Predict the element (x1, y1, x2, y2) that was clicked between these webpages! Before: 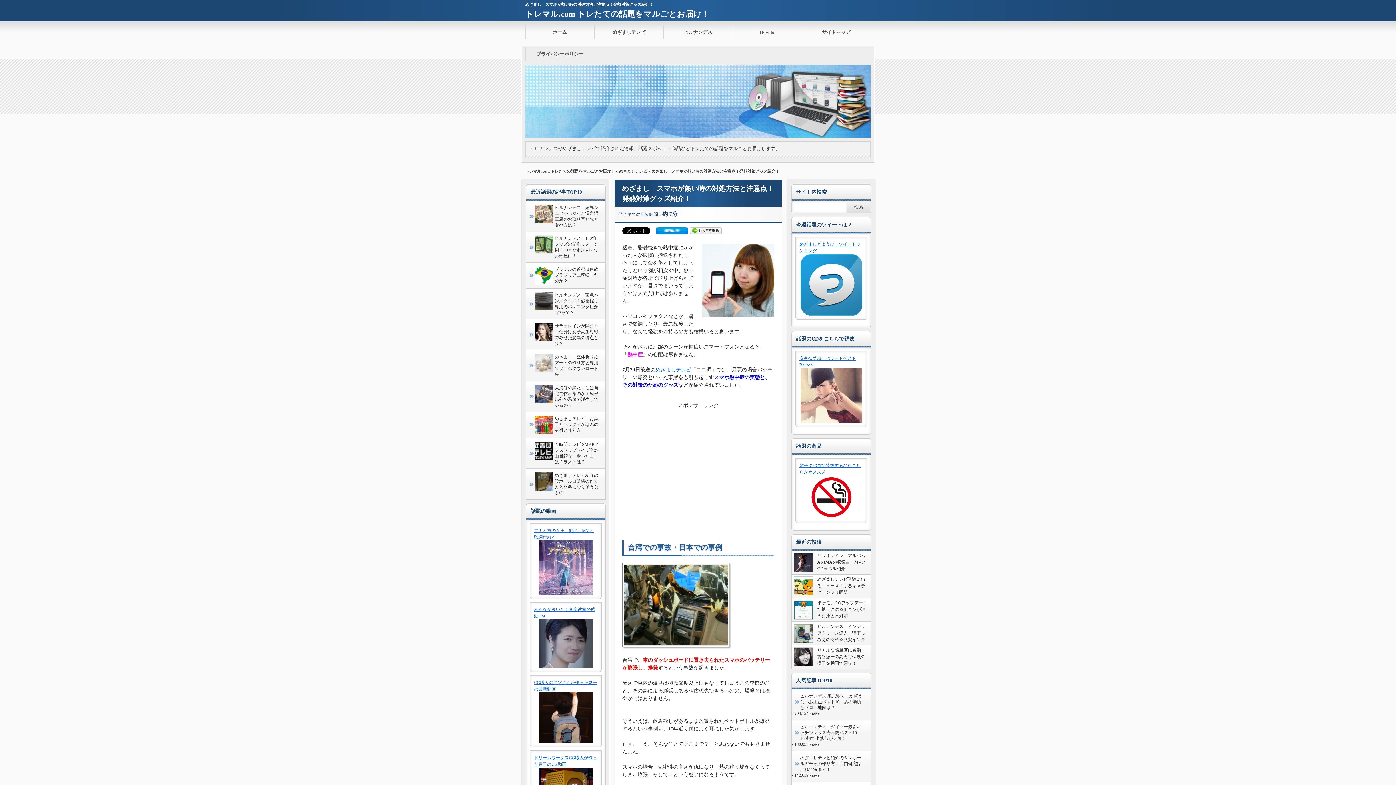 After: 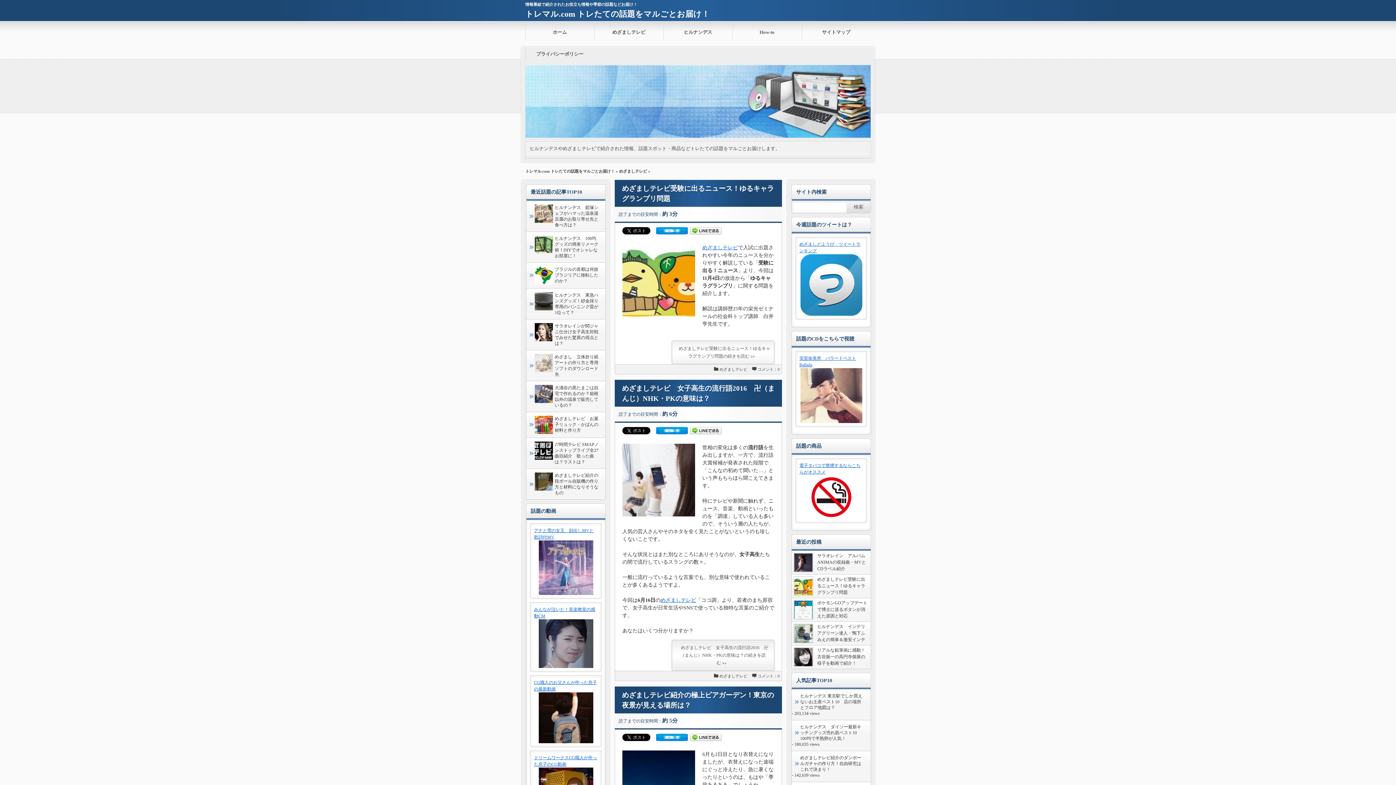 Action: label: めざましテレビ bbox: (619, 169, 647, 173)